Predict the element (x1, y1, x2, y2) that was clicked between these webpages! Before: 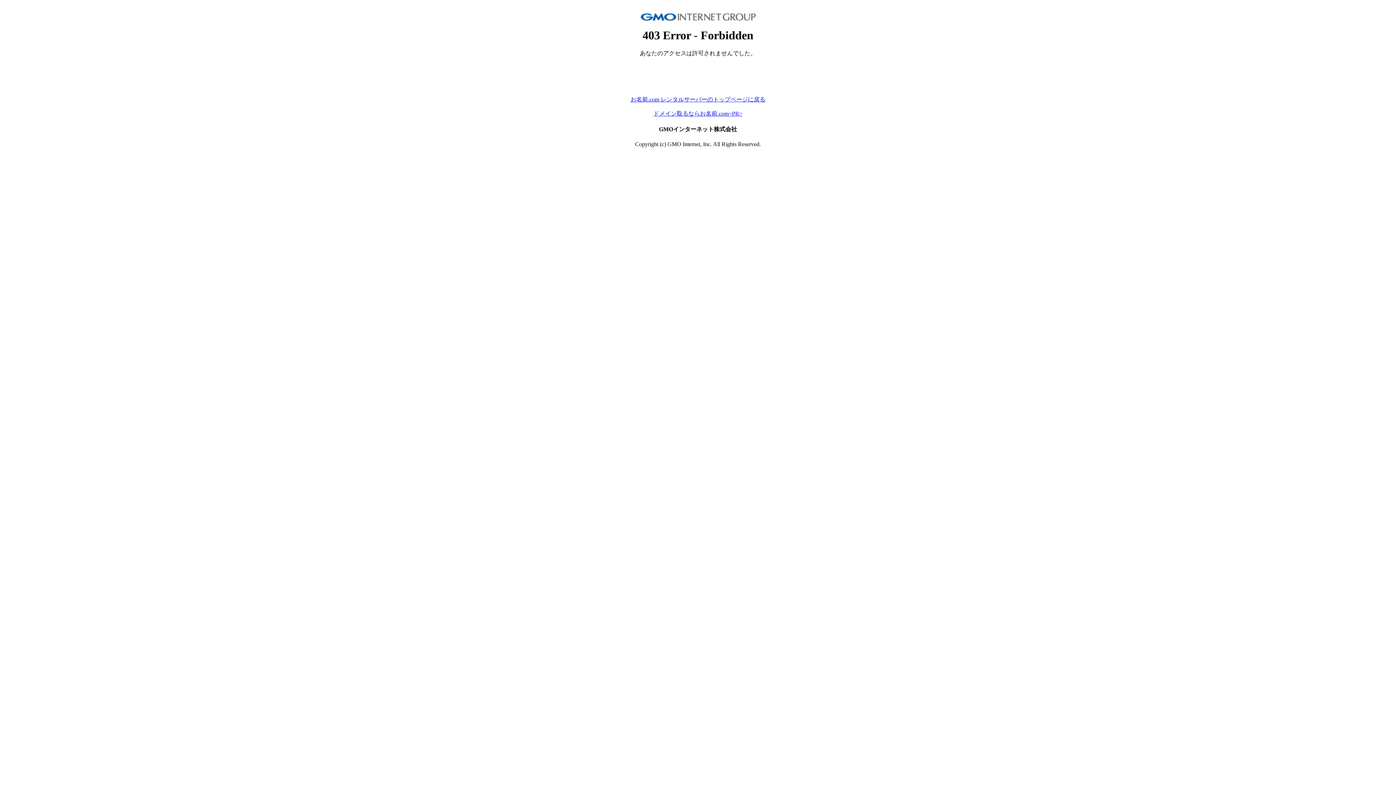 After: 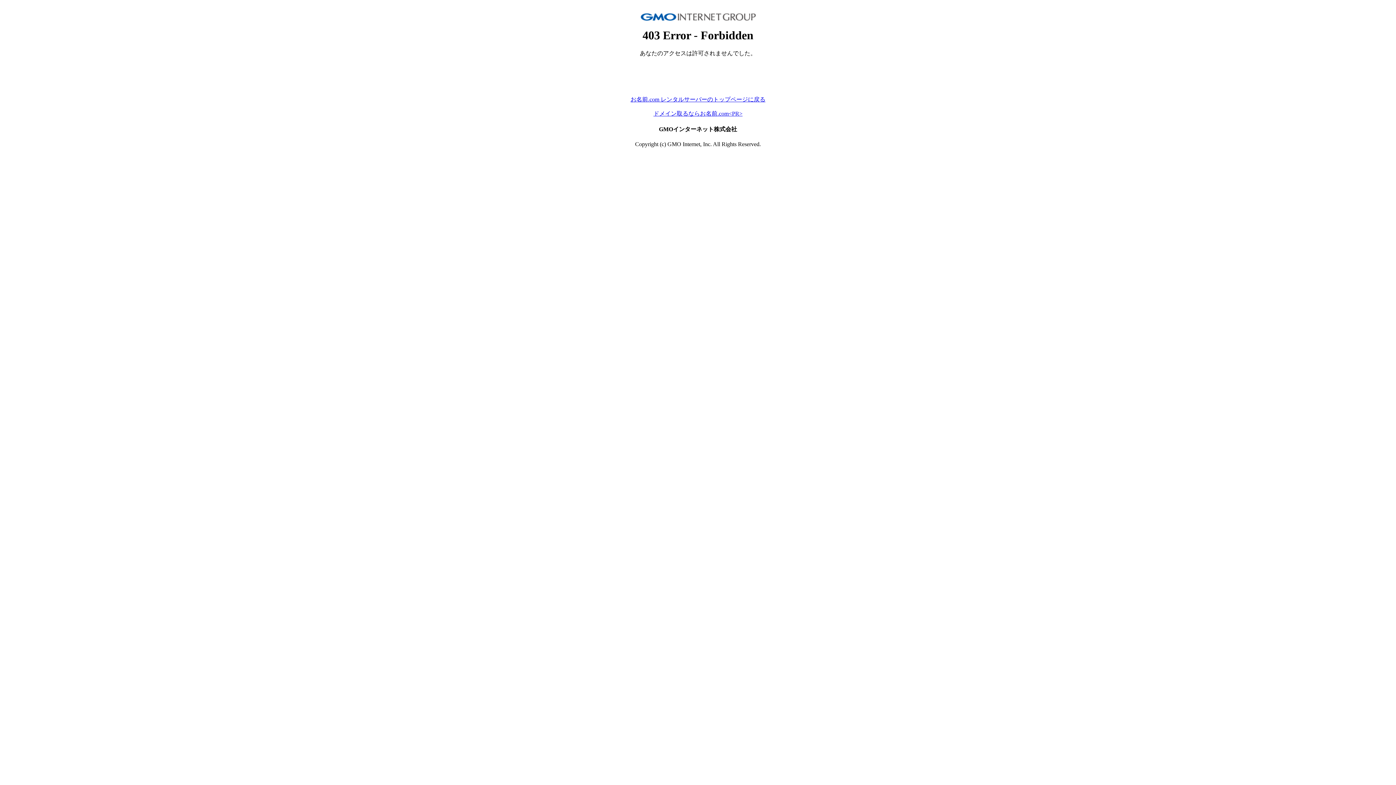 Action: label: お名前.com レンタルサーバーのトップページに戻る bbox: (630, 96, 765, 102)